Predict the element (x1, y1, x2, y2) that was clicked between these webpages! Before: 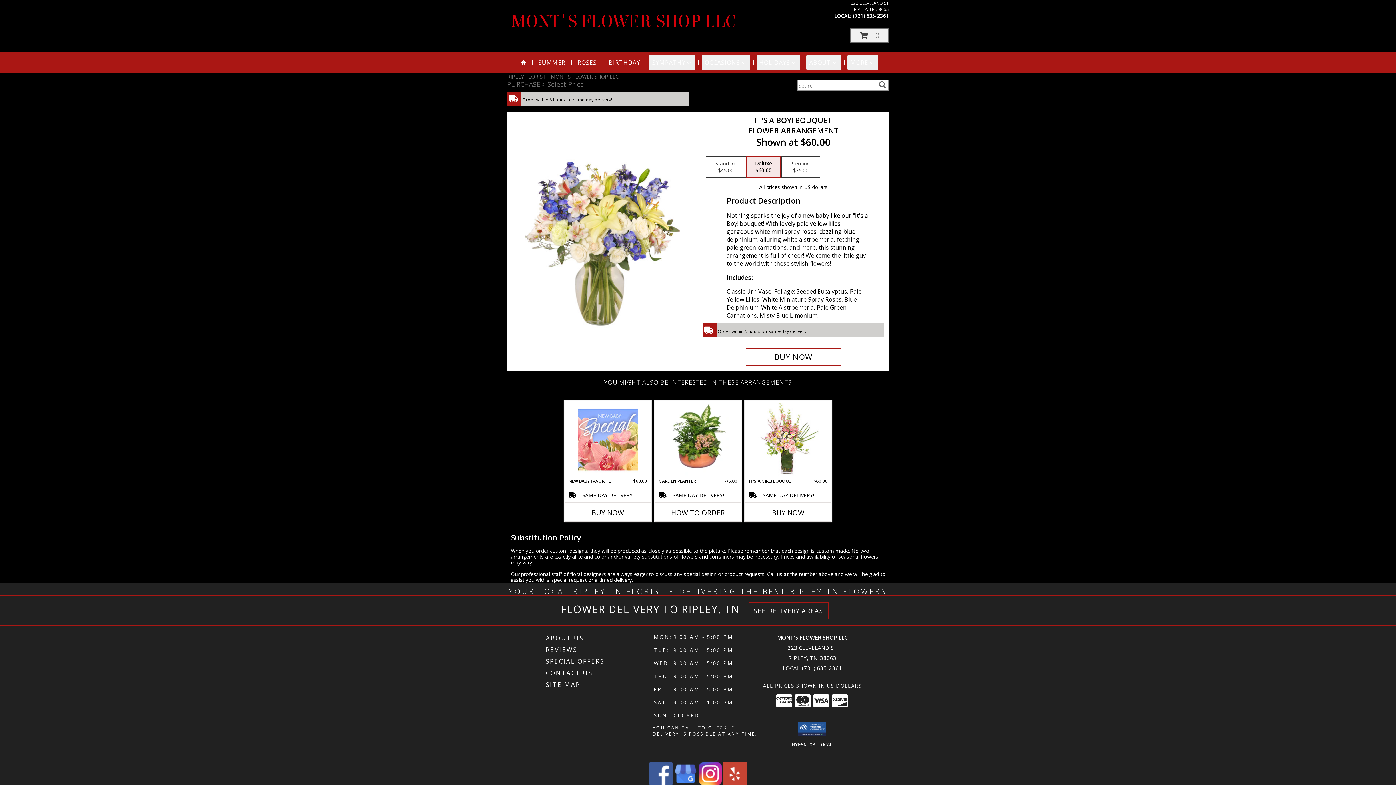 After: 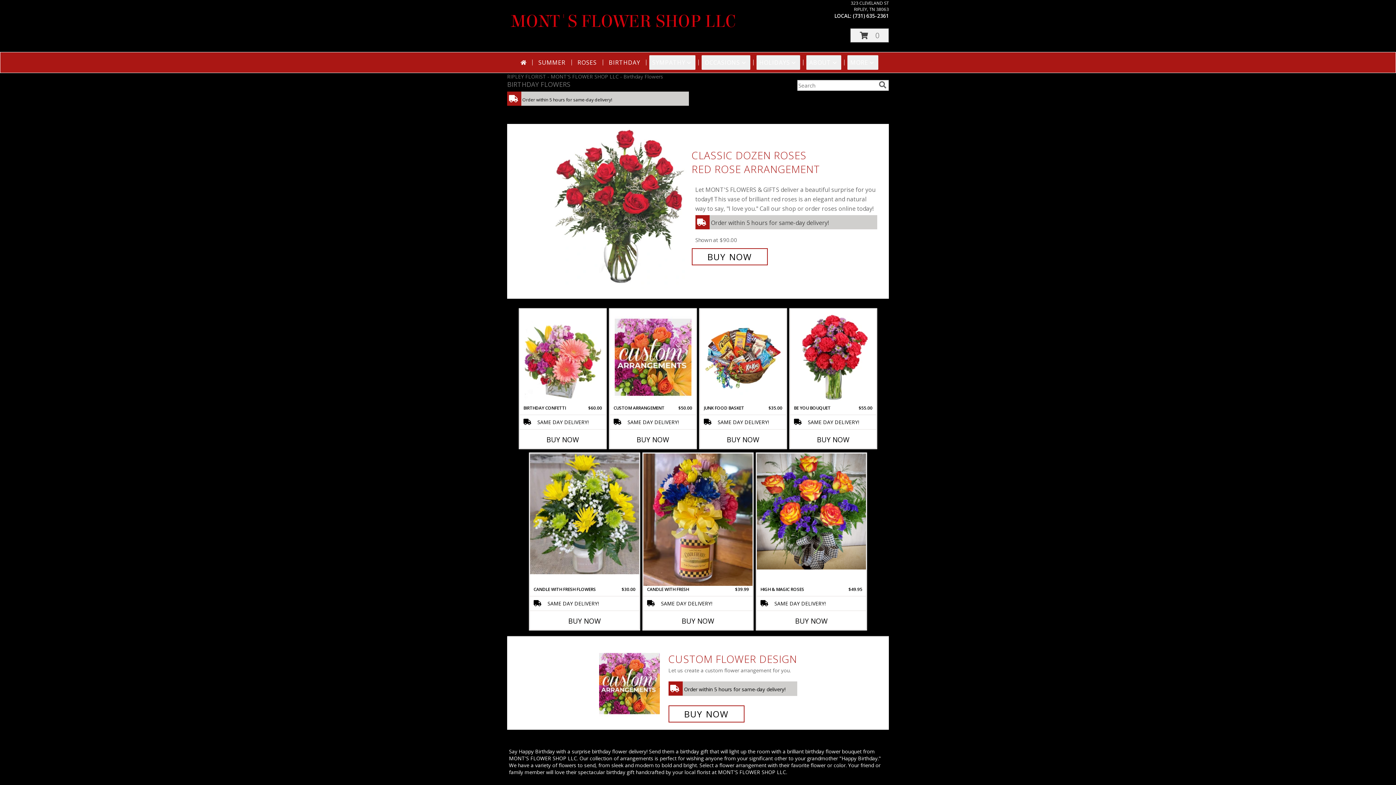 Action: bbox: (606, 55, 643, 69) label: BIRTHDAY